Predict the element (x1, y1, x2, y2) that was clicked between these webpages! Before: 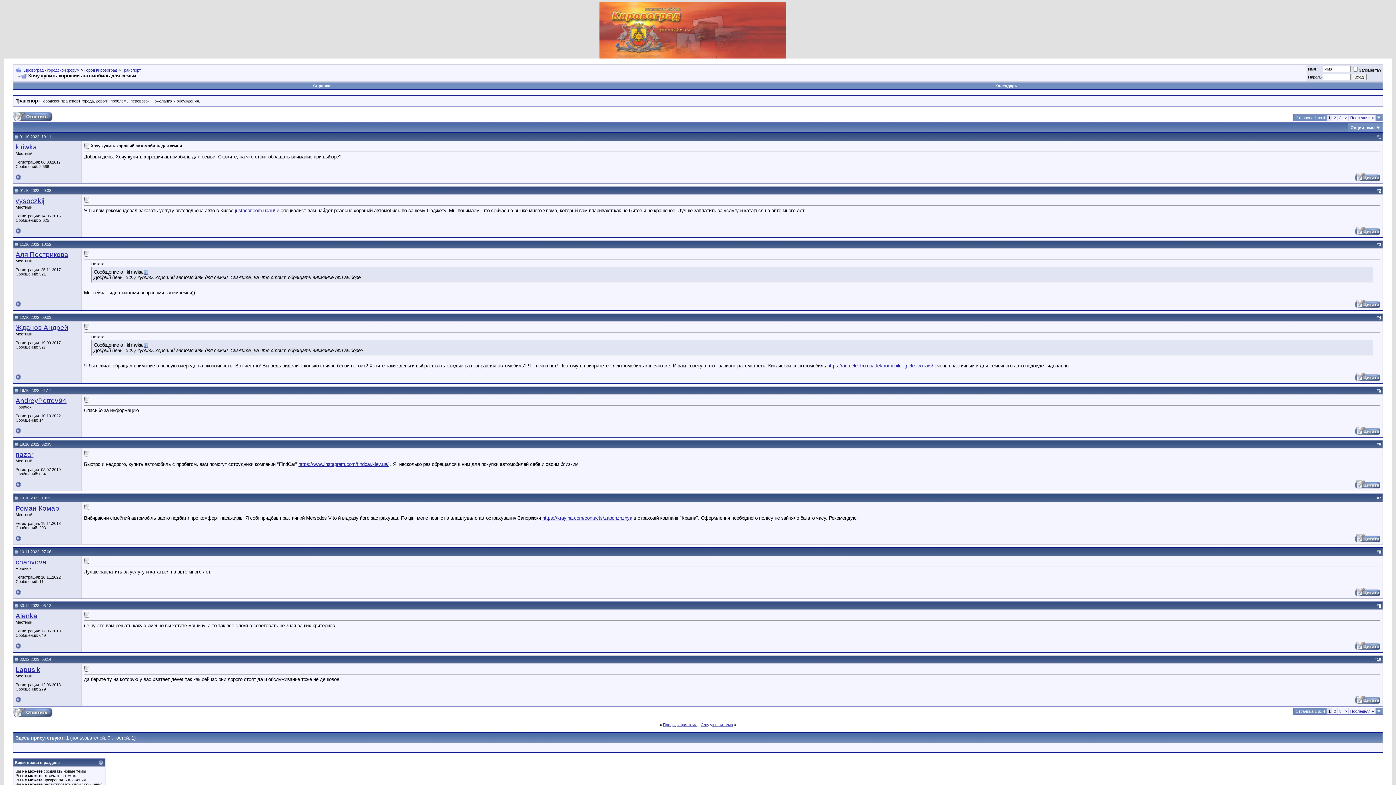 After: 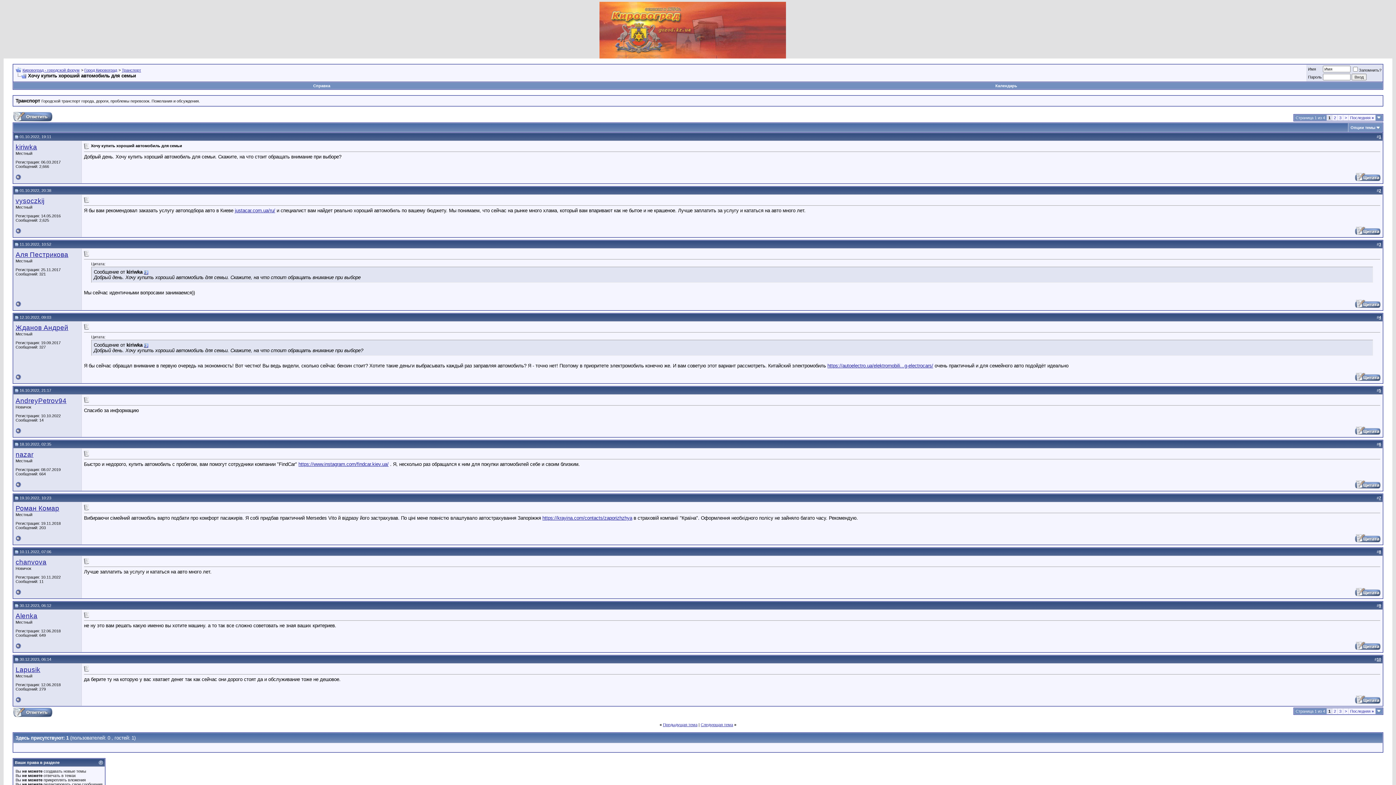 Action: bbox: (14, 242, 18, 246)